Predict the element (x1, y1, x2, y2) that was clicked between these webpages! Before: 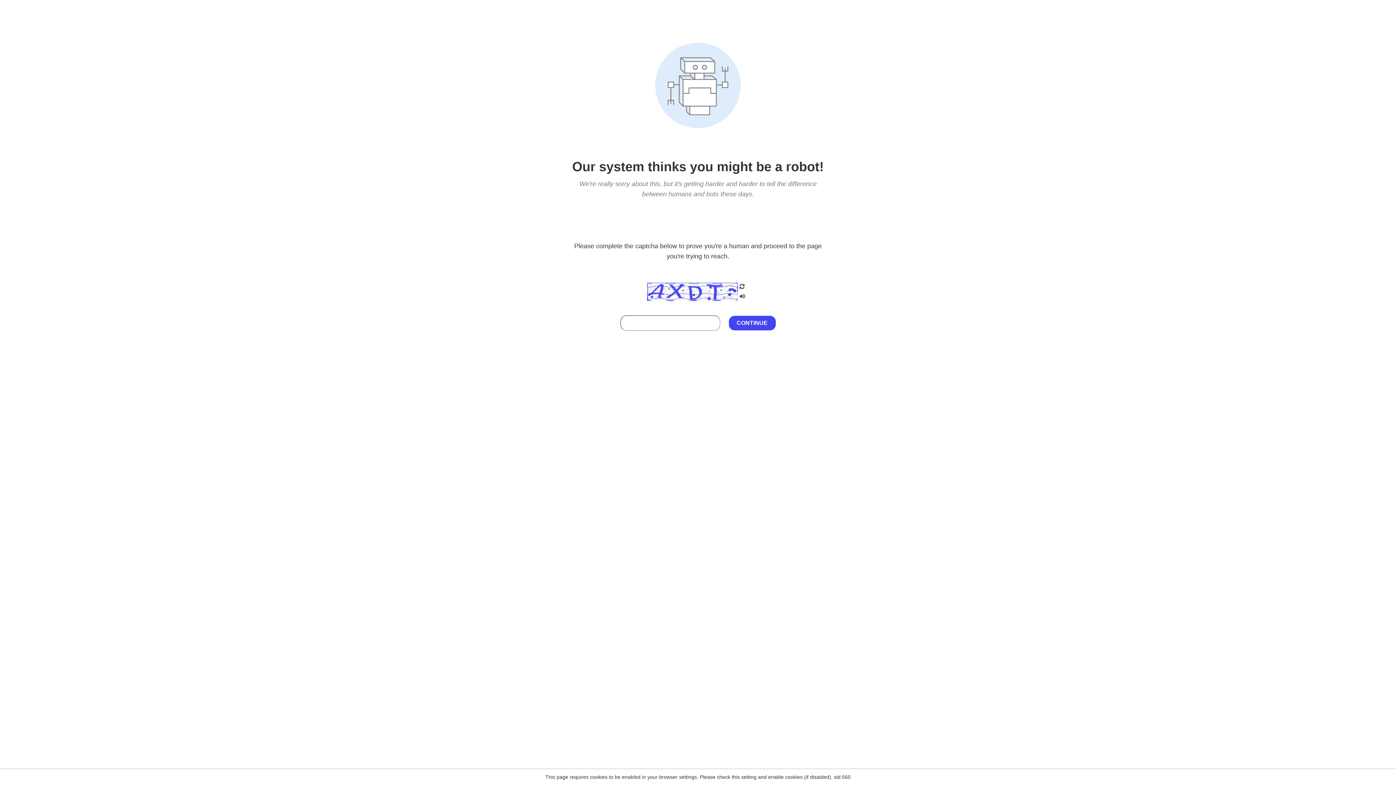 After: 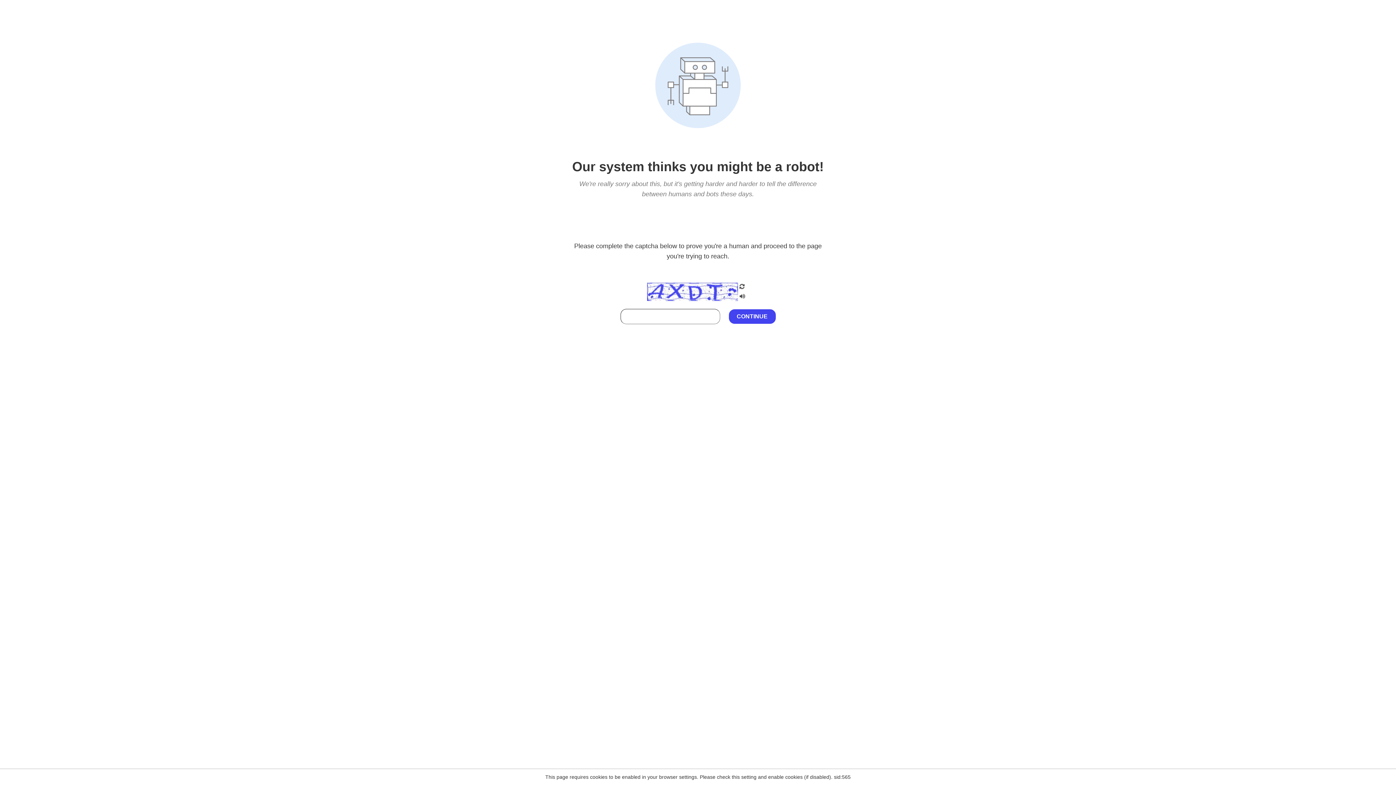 Action: bbox: (738, 212, 746, 219)